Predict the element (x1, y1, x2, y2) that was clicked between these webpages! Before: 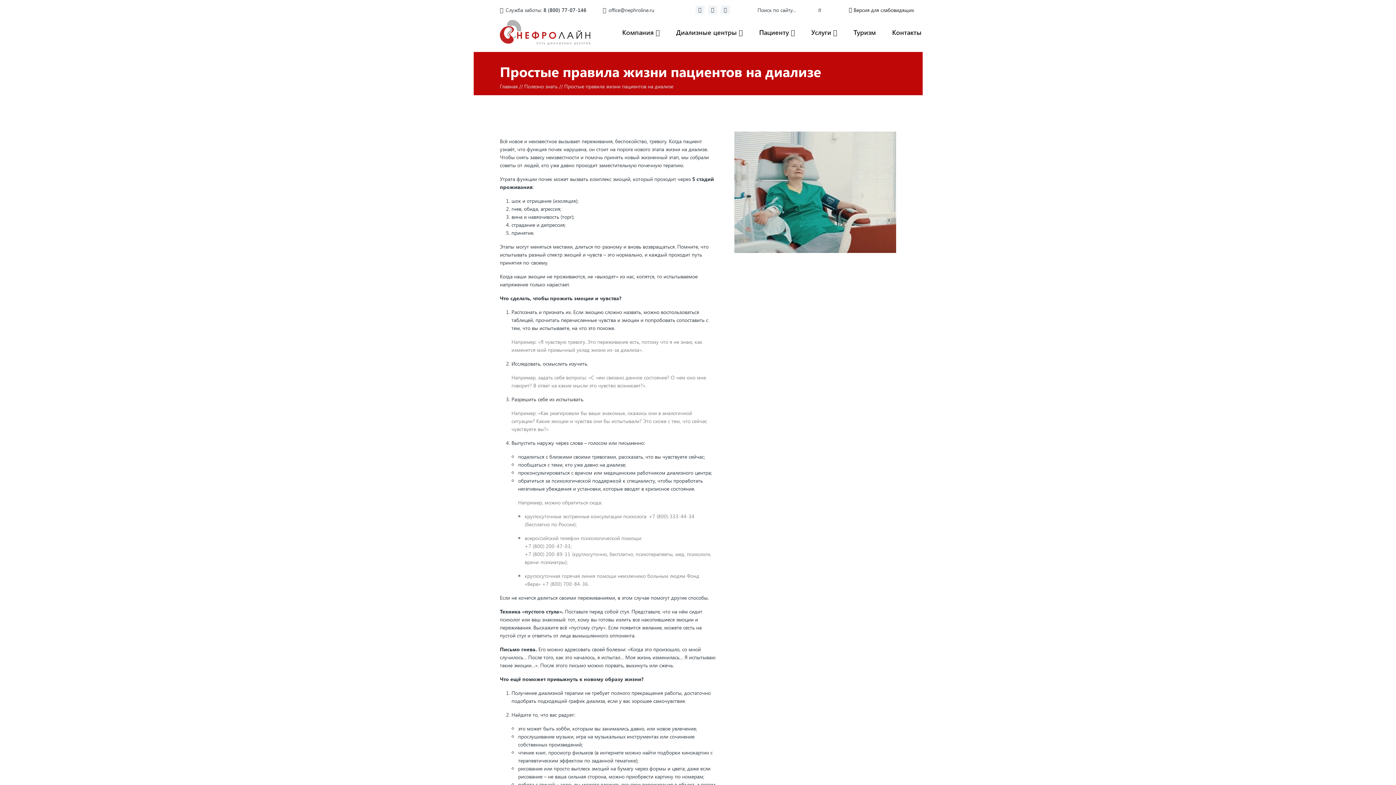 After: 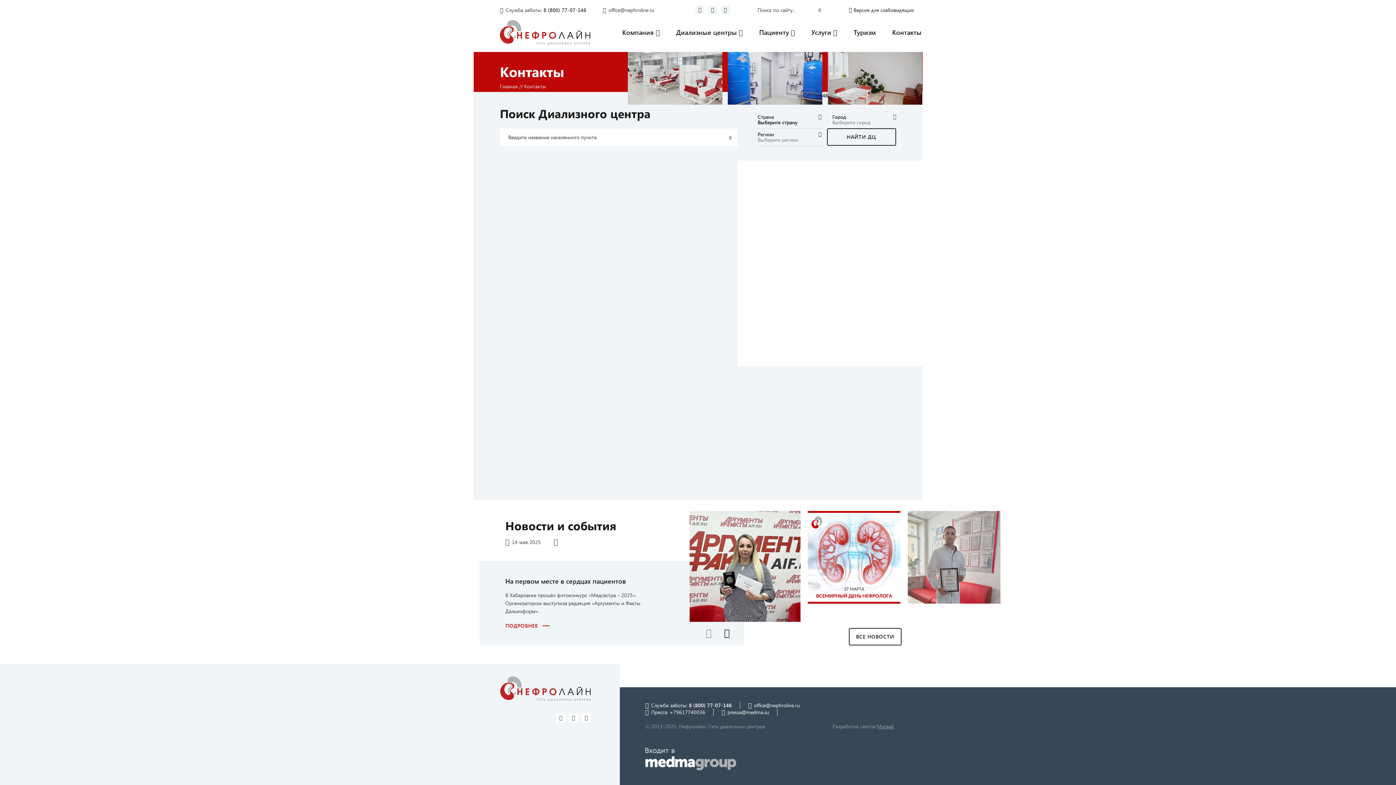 Action: bbox: (892, 27, 921, 36) label: Контакты